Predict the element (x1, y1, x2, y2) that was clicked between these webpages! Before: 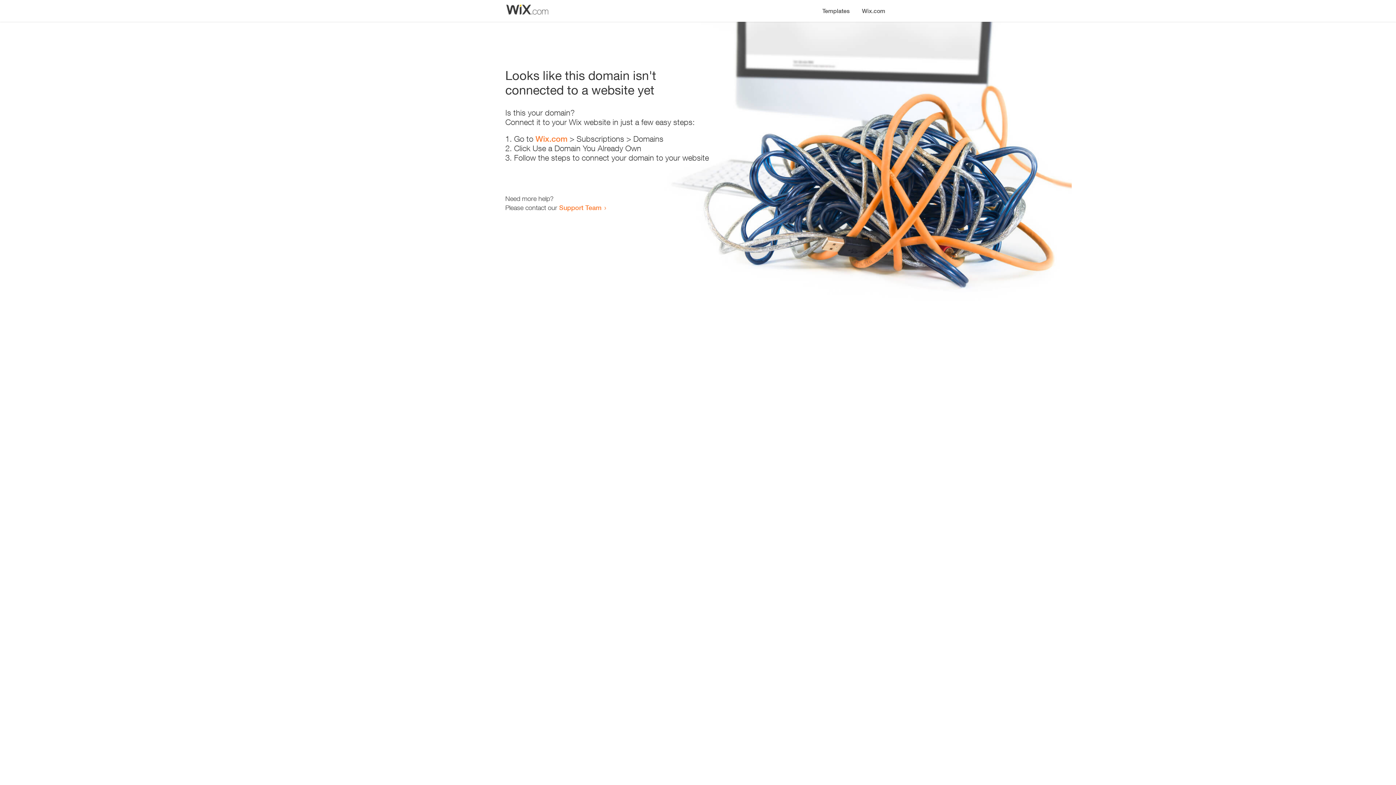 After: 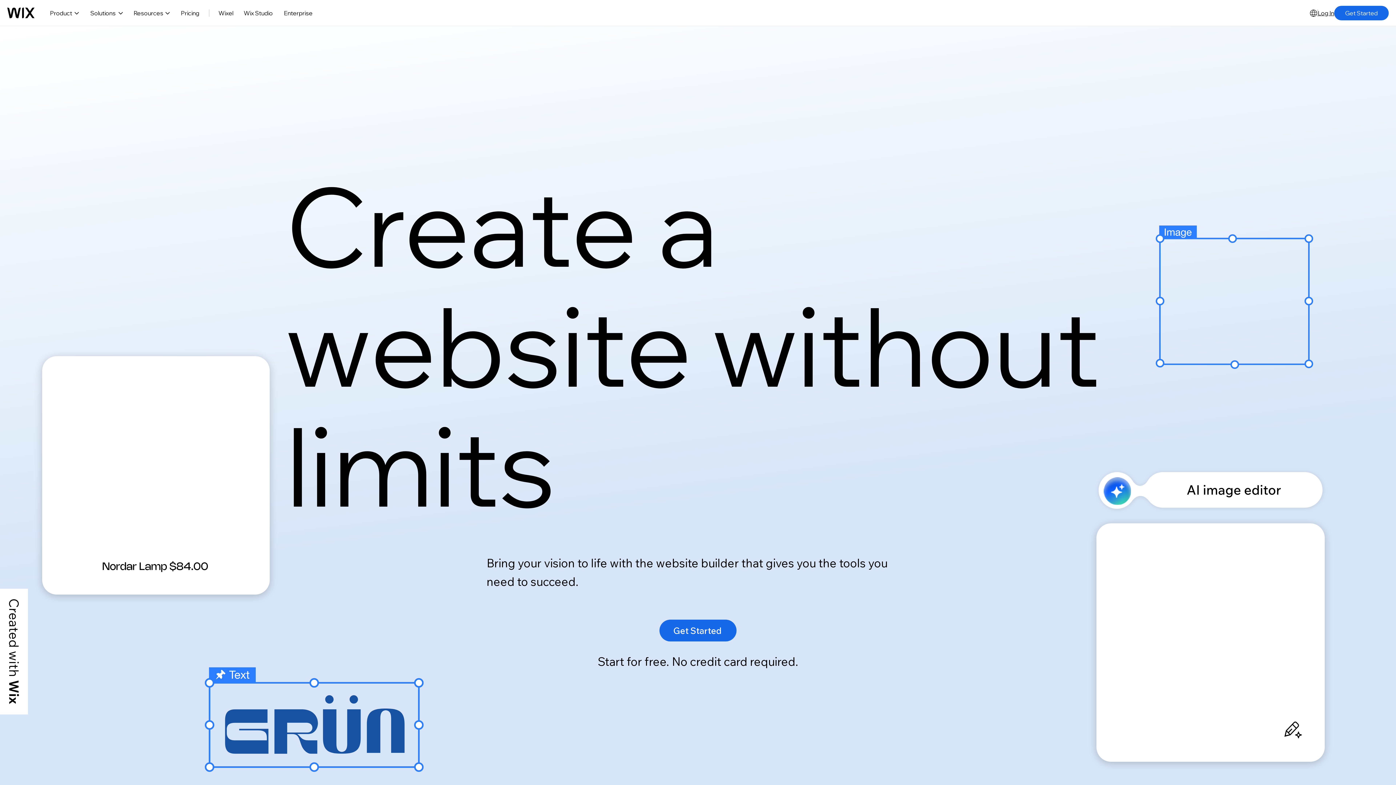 Action: label: Wix.com bbox: (535, 134, 567, 143)